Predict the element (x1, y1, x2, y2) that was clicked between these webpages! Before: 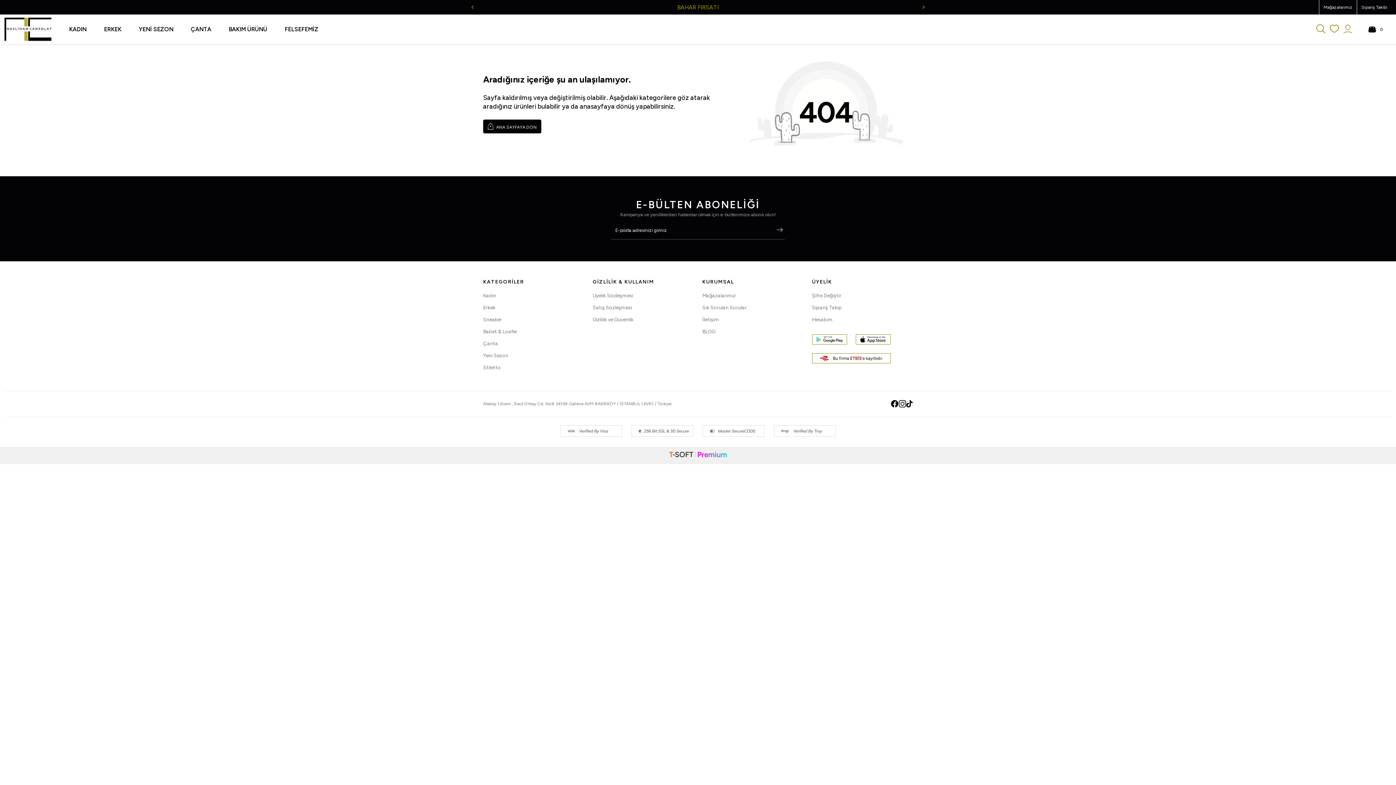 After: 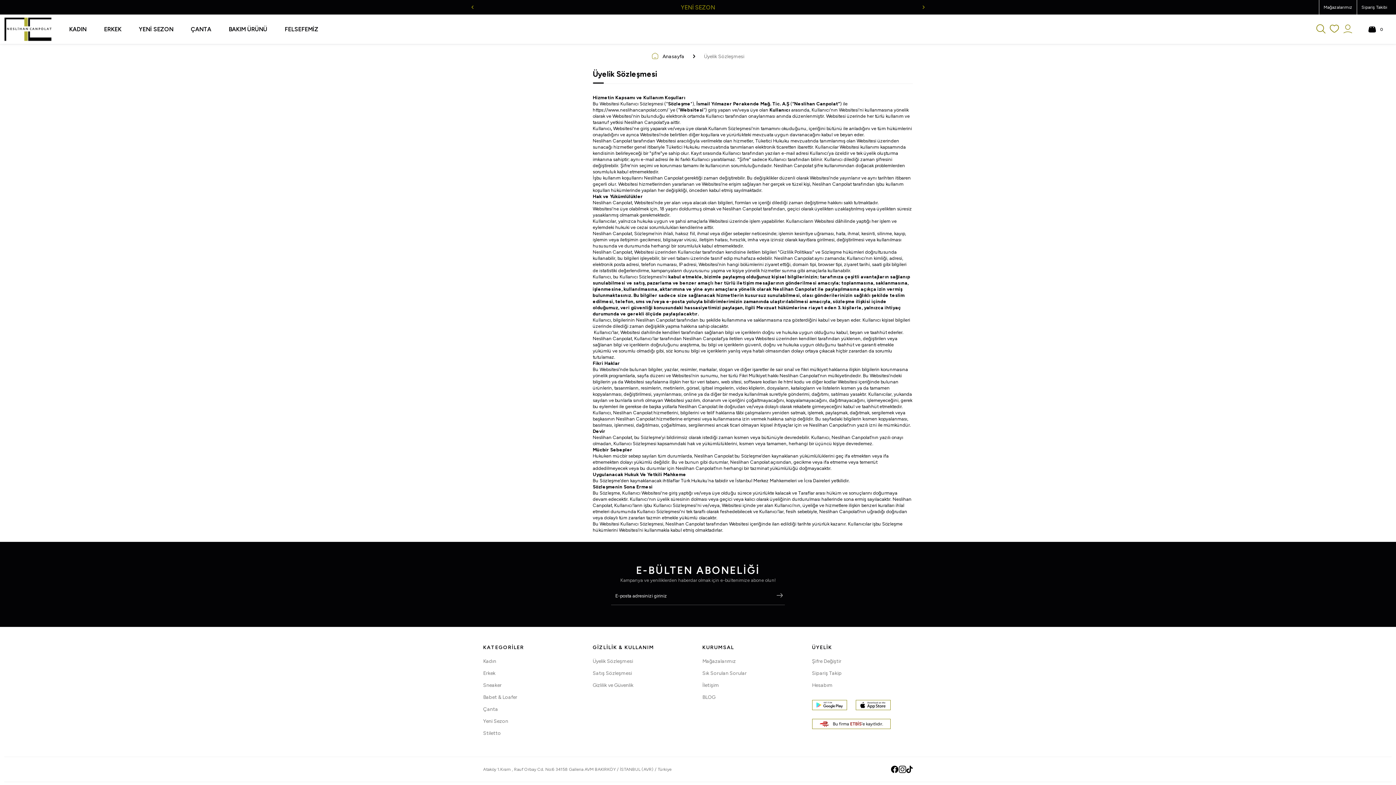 Action: bbox: (592, 289, 693, 301) label: Üyelik Sözleşmesi